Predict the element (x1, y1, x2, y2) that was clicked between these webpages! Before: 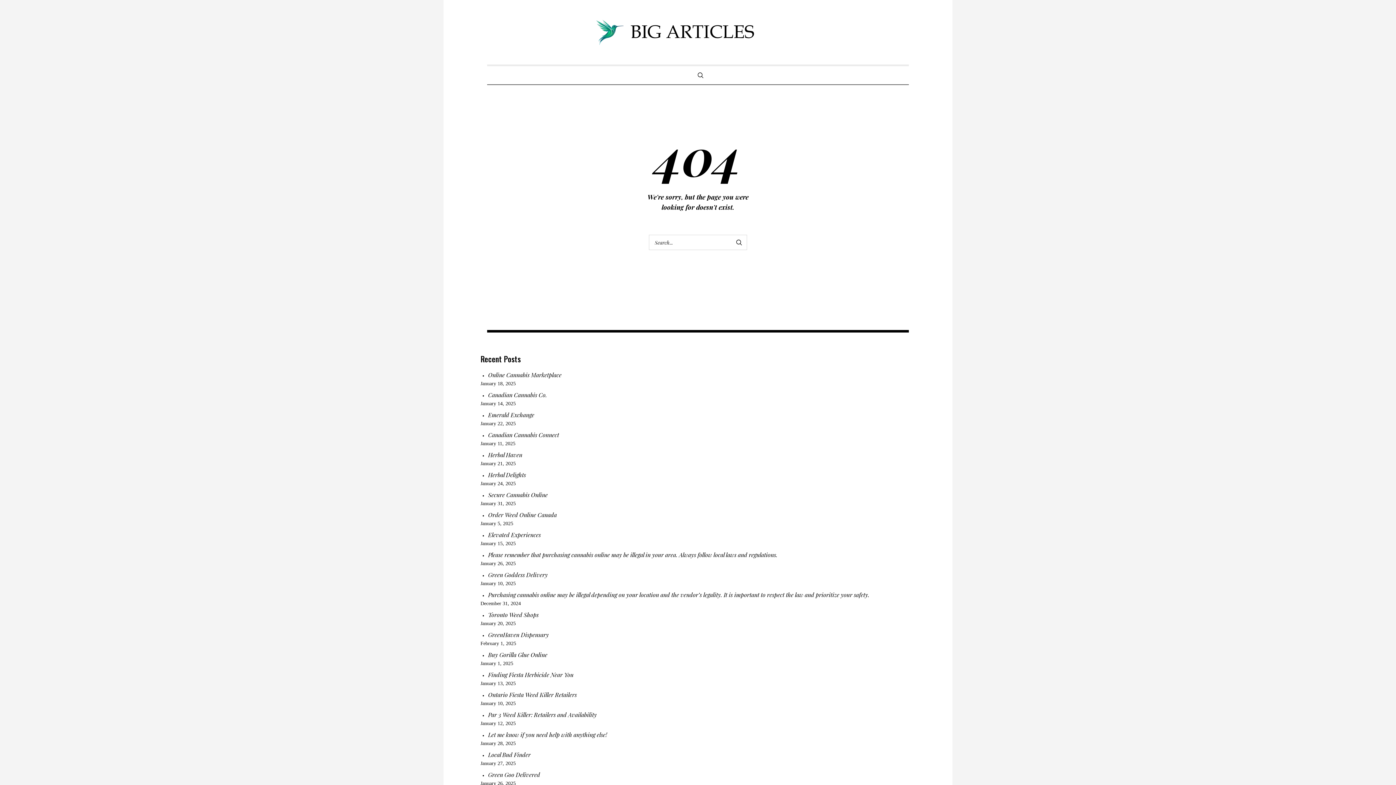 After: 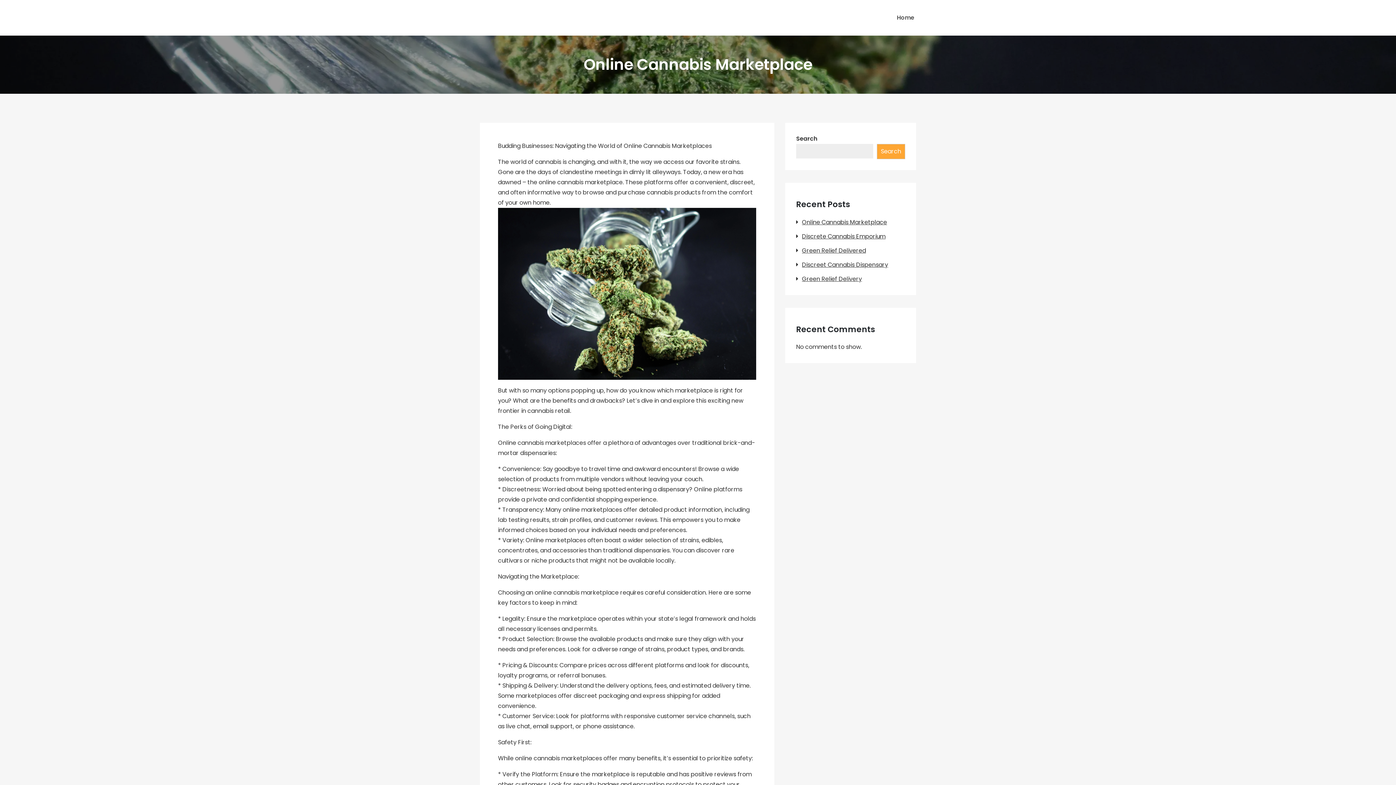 Action: label: Online Cannabis Marketplace bbox: (488, 371, 561, 378)